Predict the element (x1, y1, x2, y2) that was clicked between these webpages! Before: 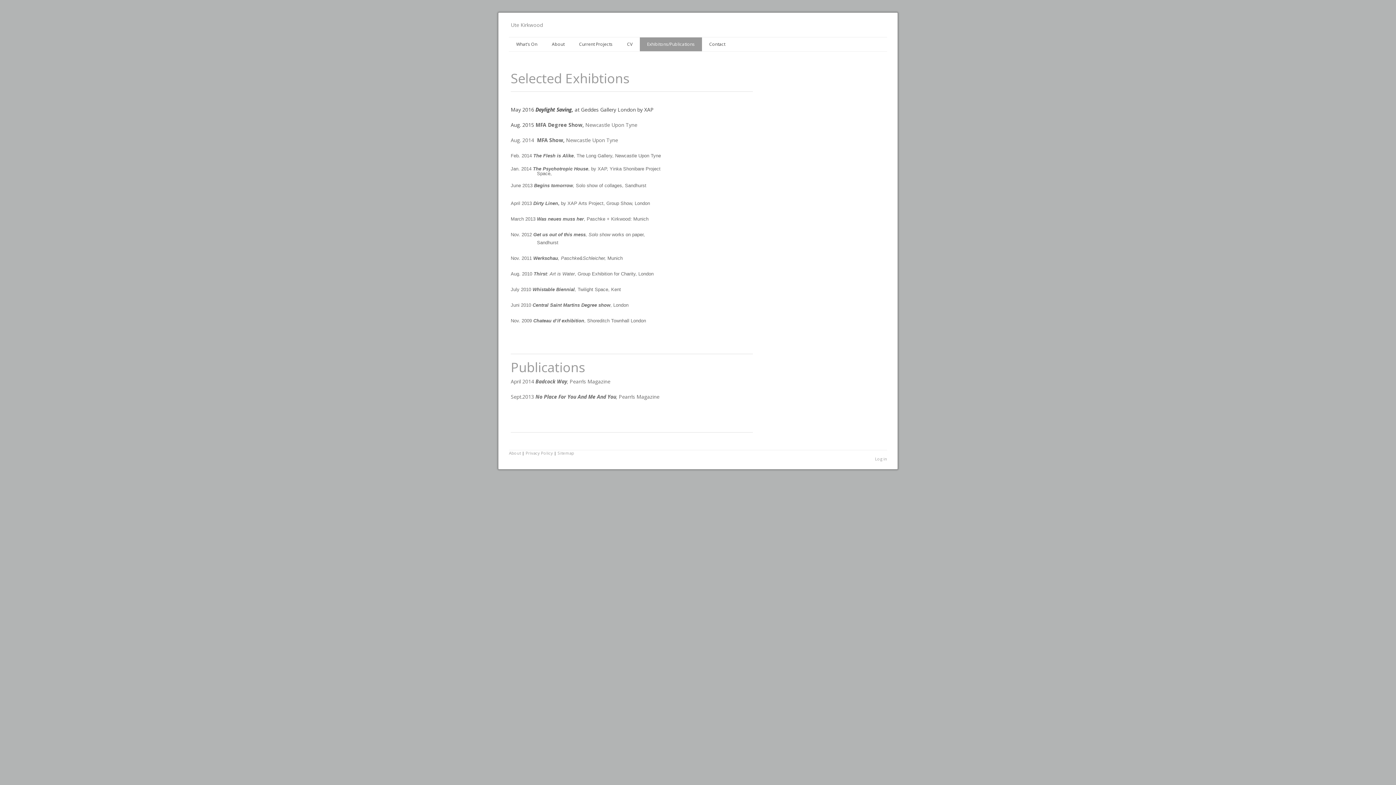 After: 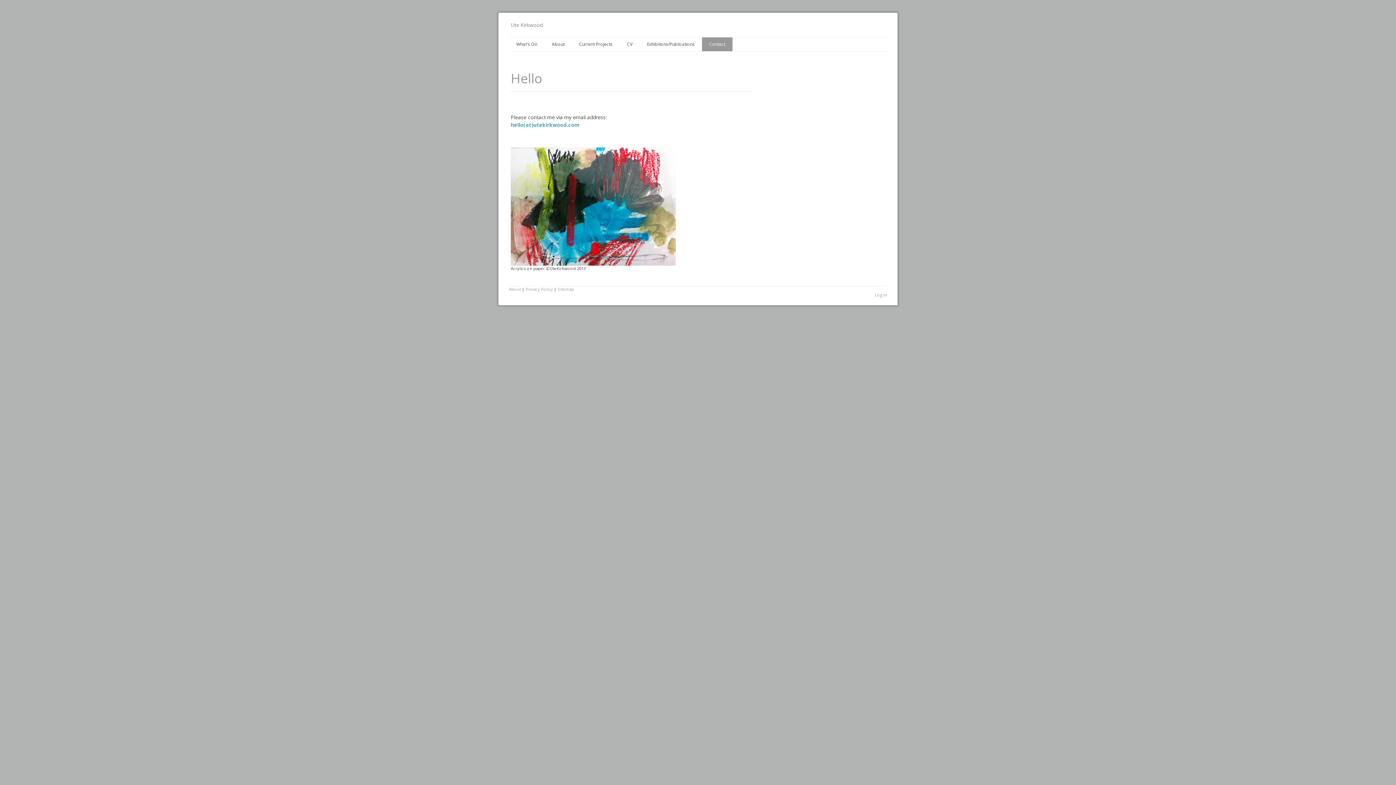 Action: bbox: (702, 37, 732, 51) label: Contact